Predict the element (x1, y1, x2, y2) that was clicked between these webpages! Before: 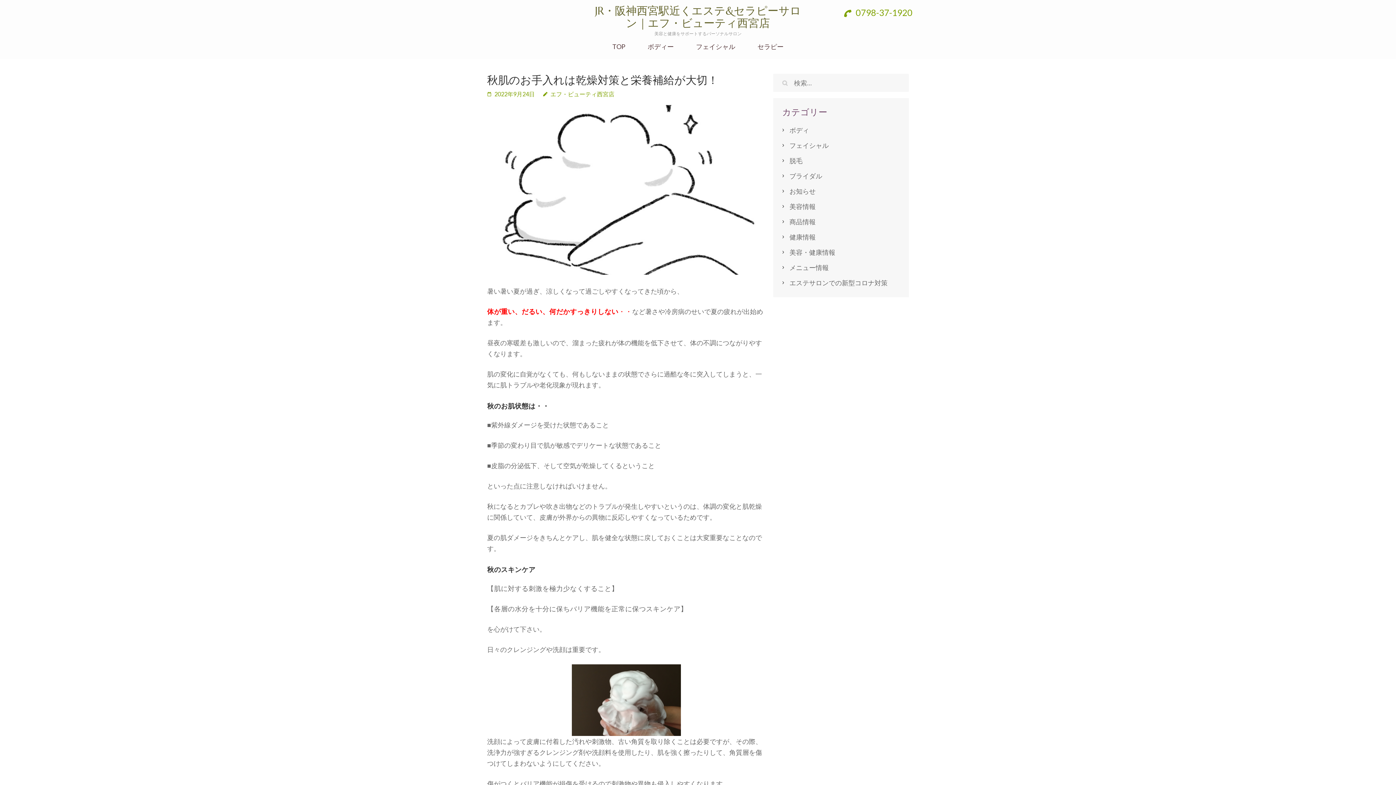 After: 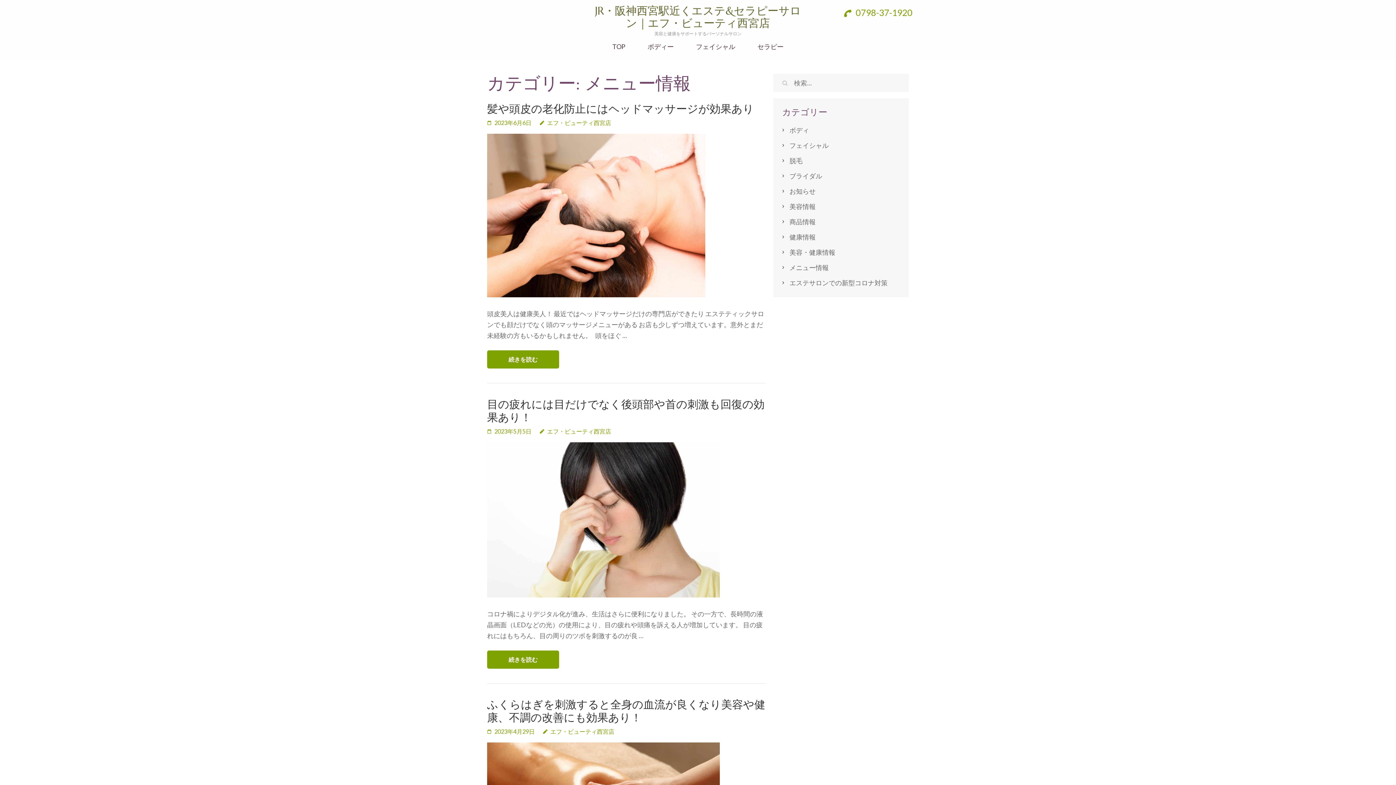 Action: bbox: (789, 263, 828, 271) label: メニュー情報